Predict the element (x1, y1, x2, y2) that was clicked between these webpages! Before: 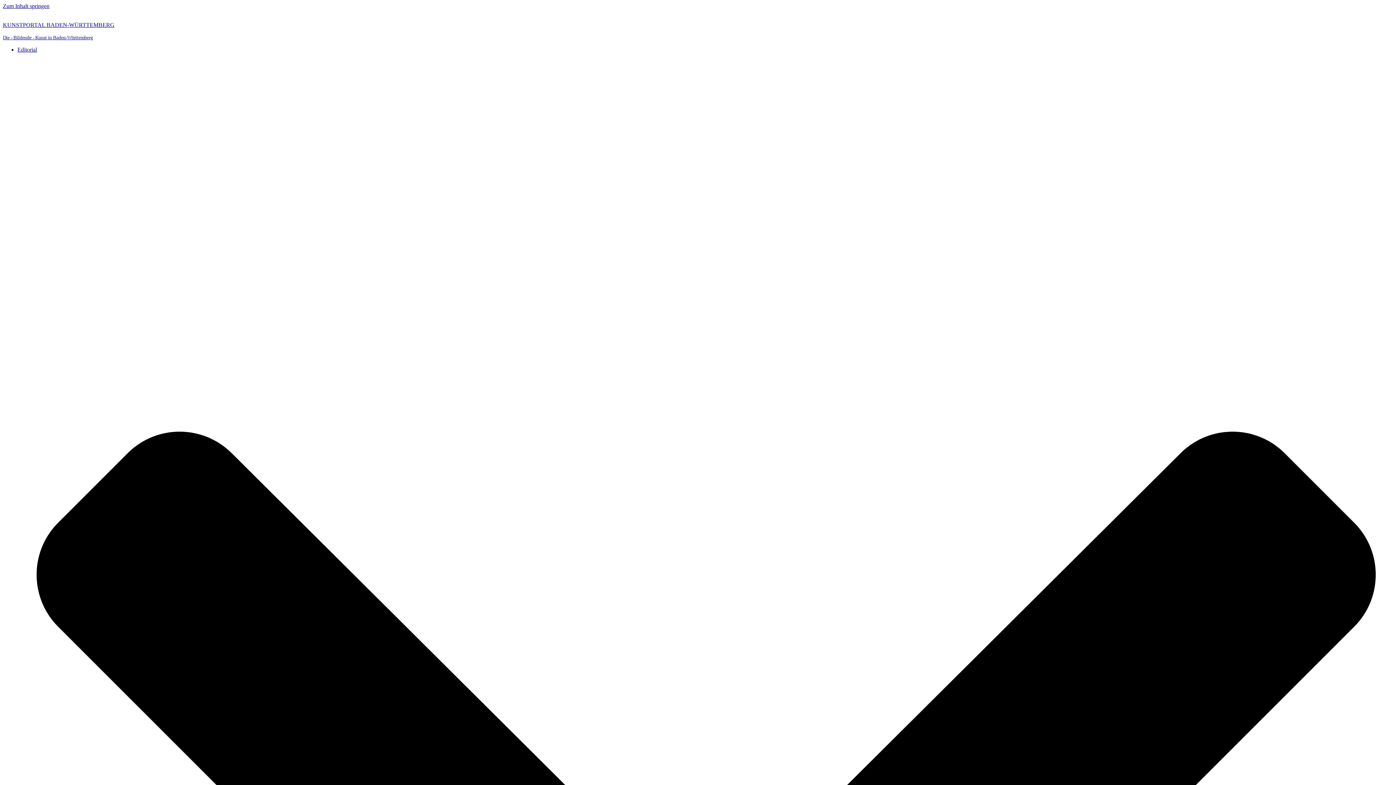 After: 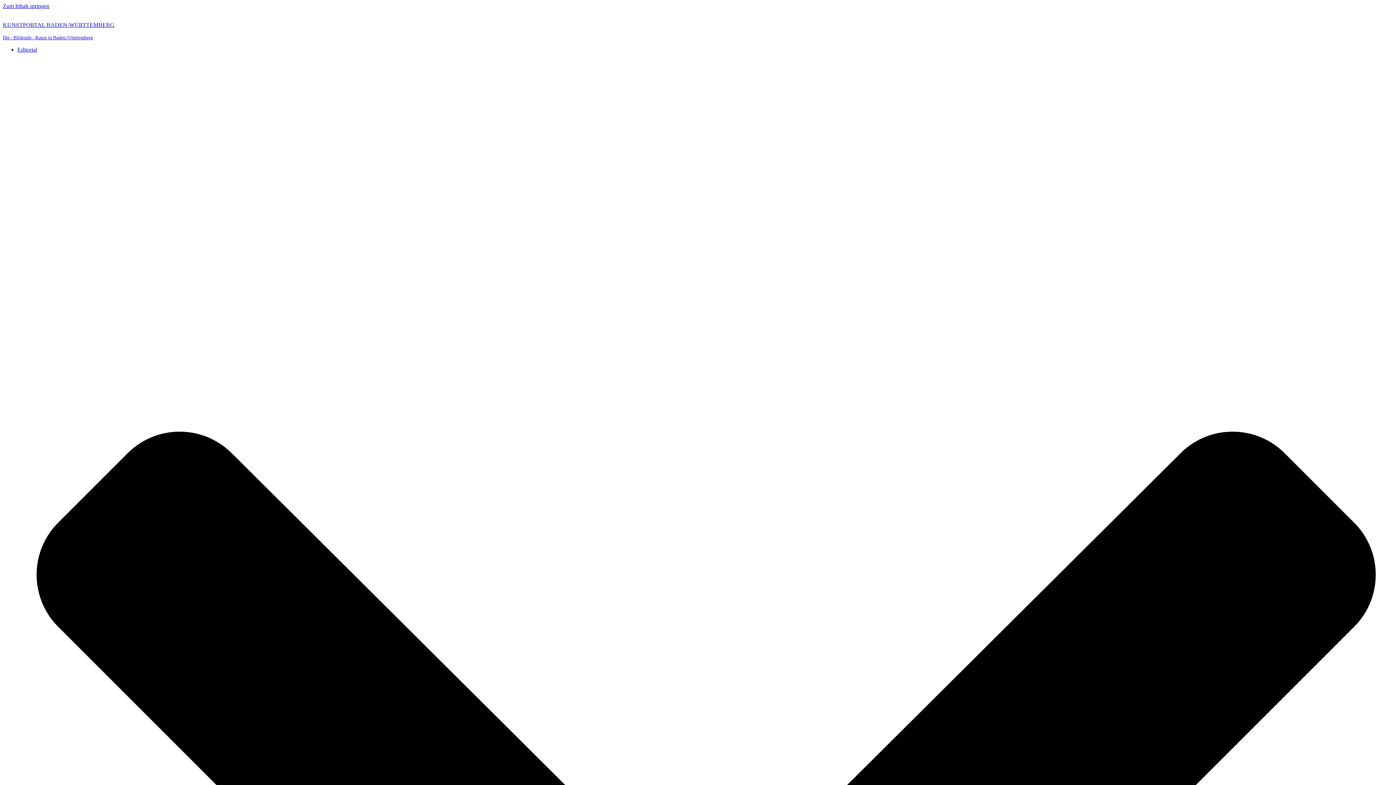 Action: label: Editorial bbox: (17, 46, 37, 52)